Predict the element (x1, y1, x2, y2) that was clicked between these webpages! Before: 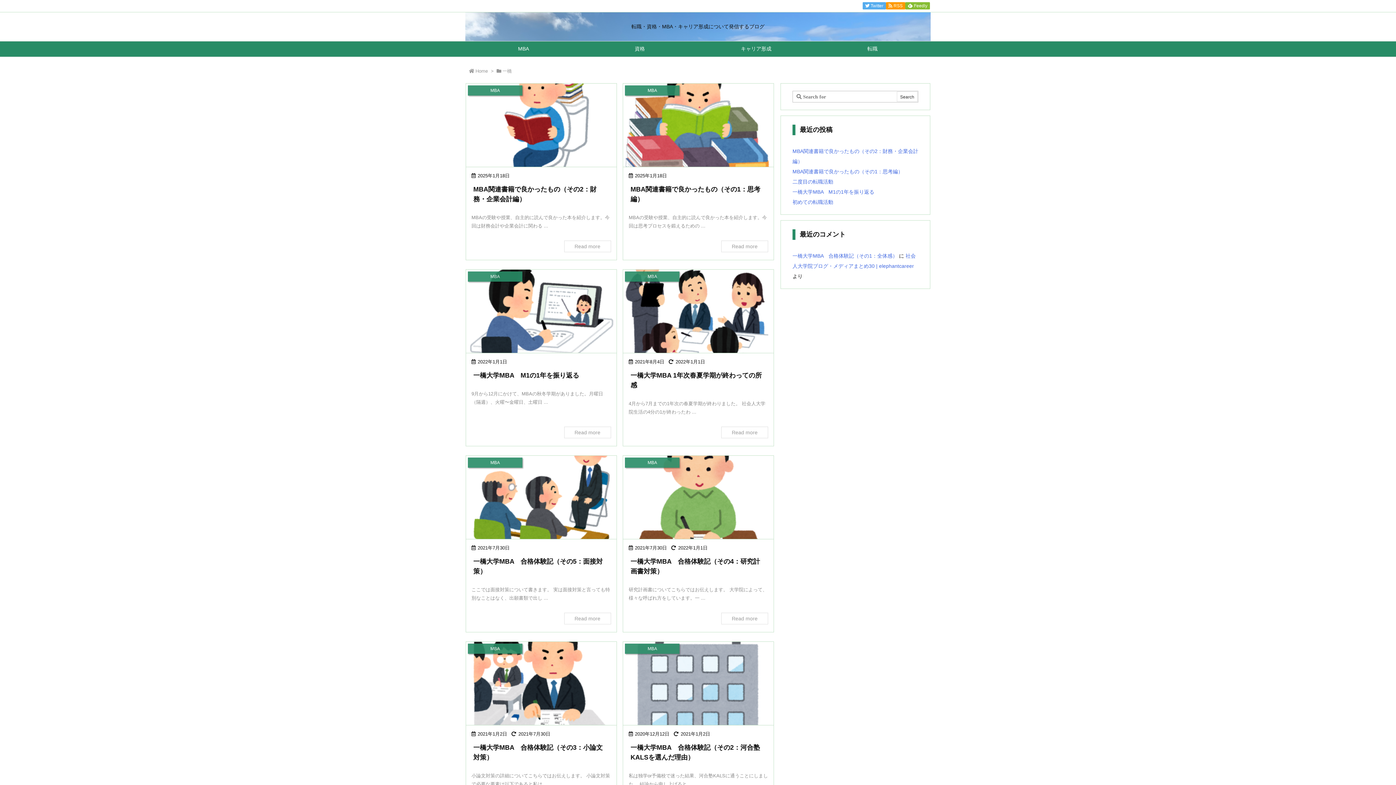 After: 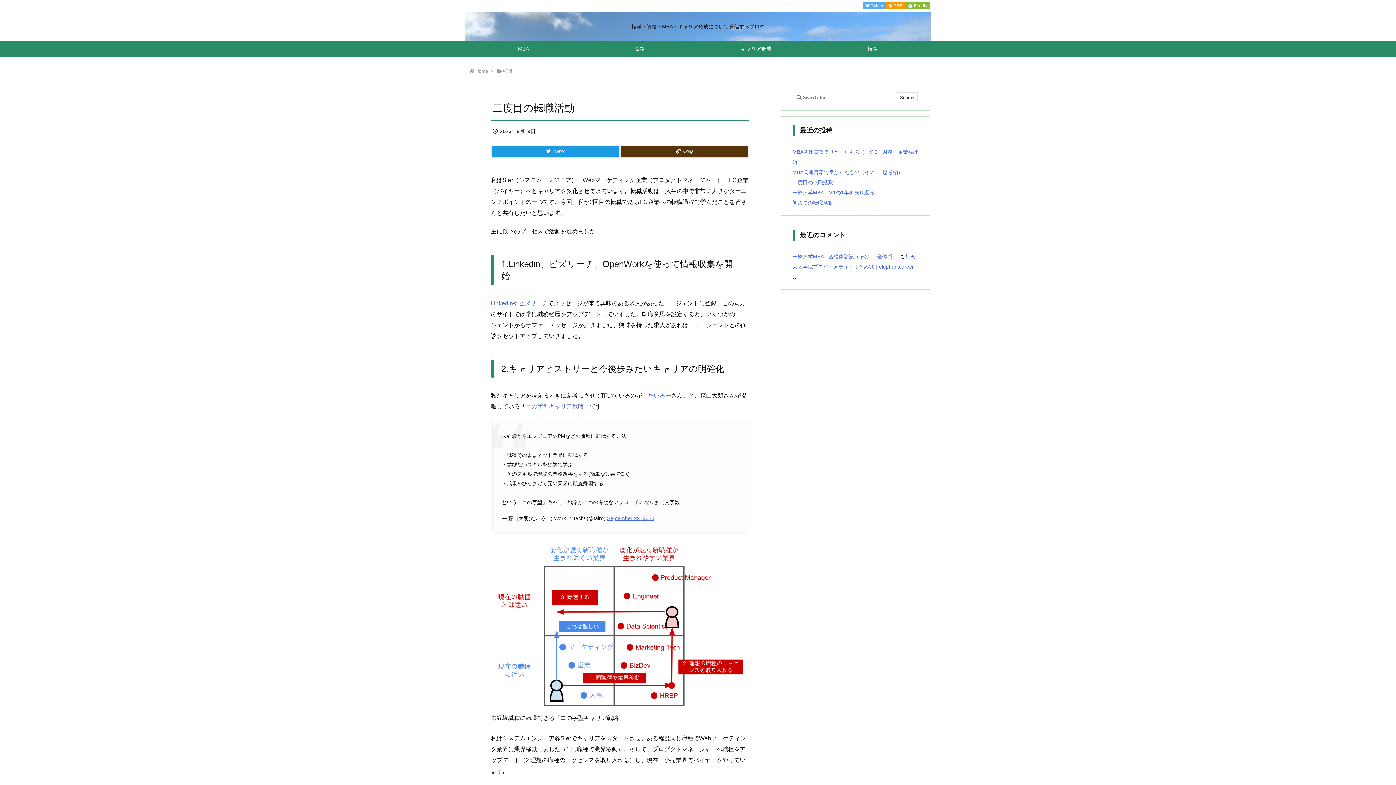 Action: bbox: (792, 178, 833, 184) label: 二度目の転職活動